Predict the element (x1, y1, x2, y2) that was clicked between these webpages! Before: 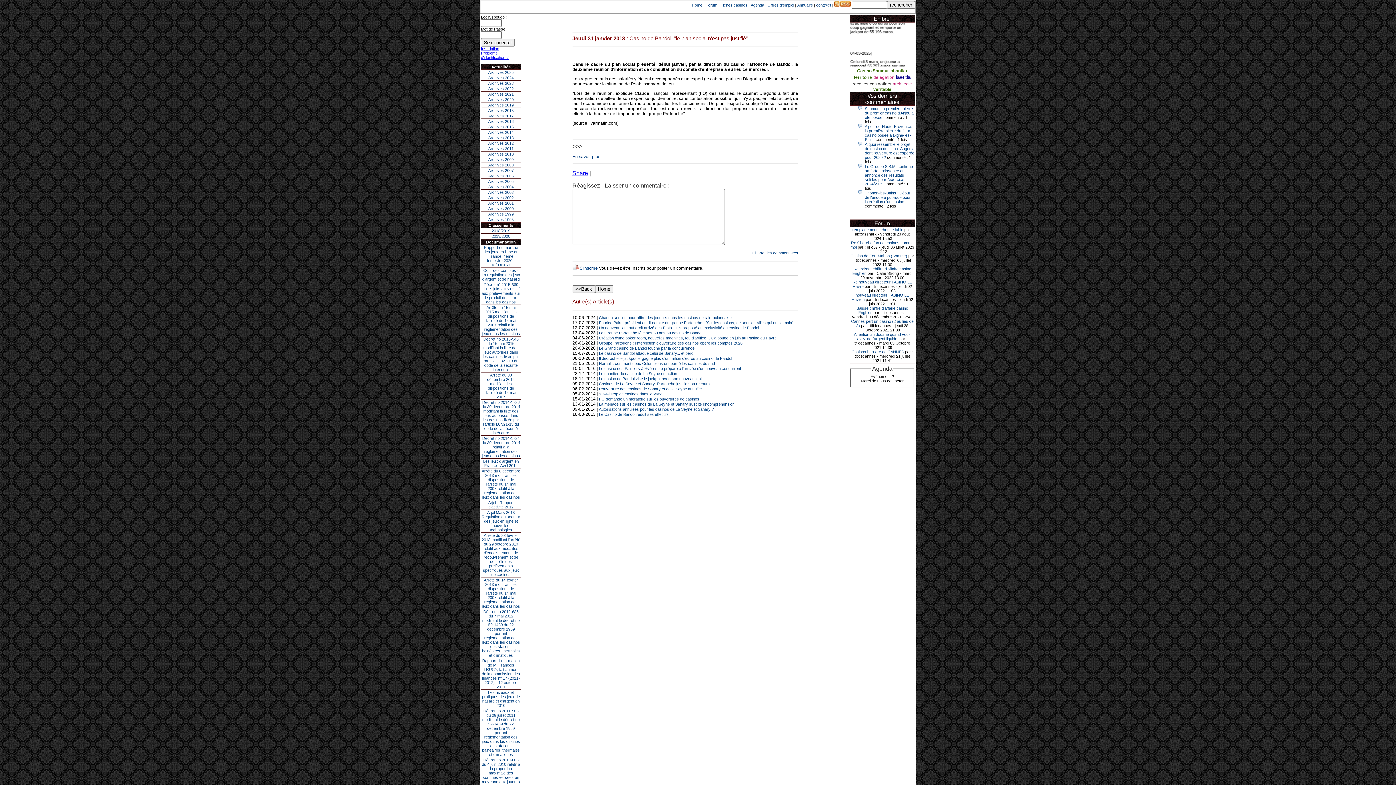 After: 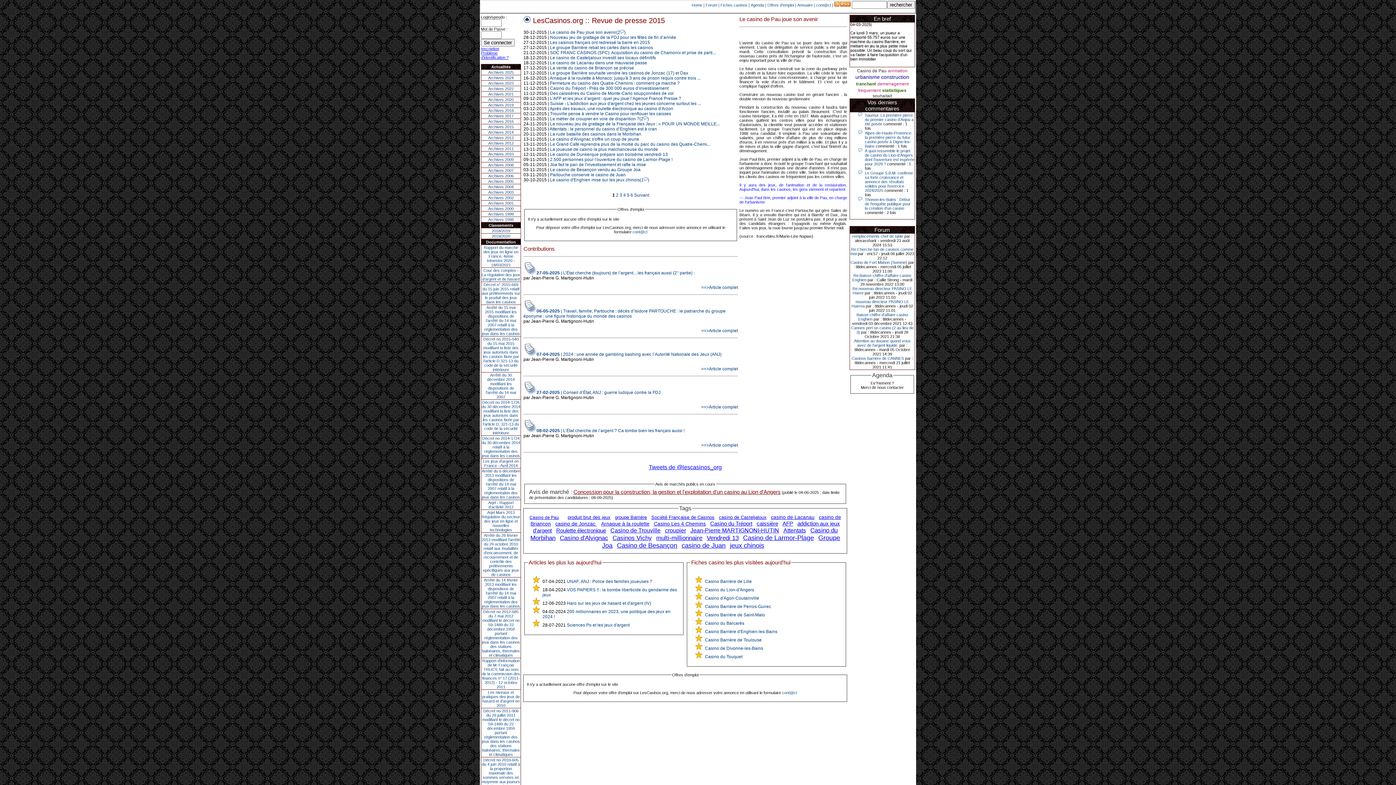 Action: label: Archives 2015 bbox: (488, 124, 513, 129)